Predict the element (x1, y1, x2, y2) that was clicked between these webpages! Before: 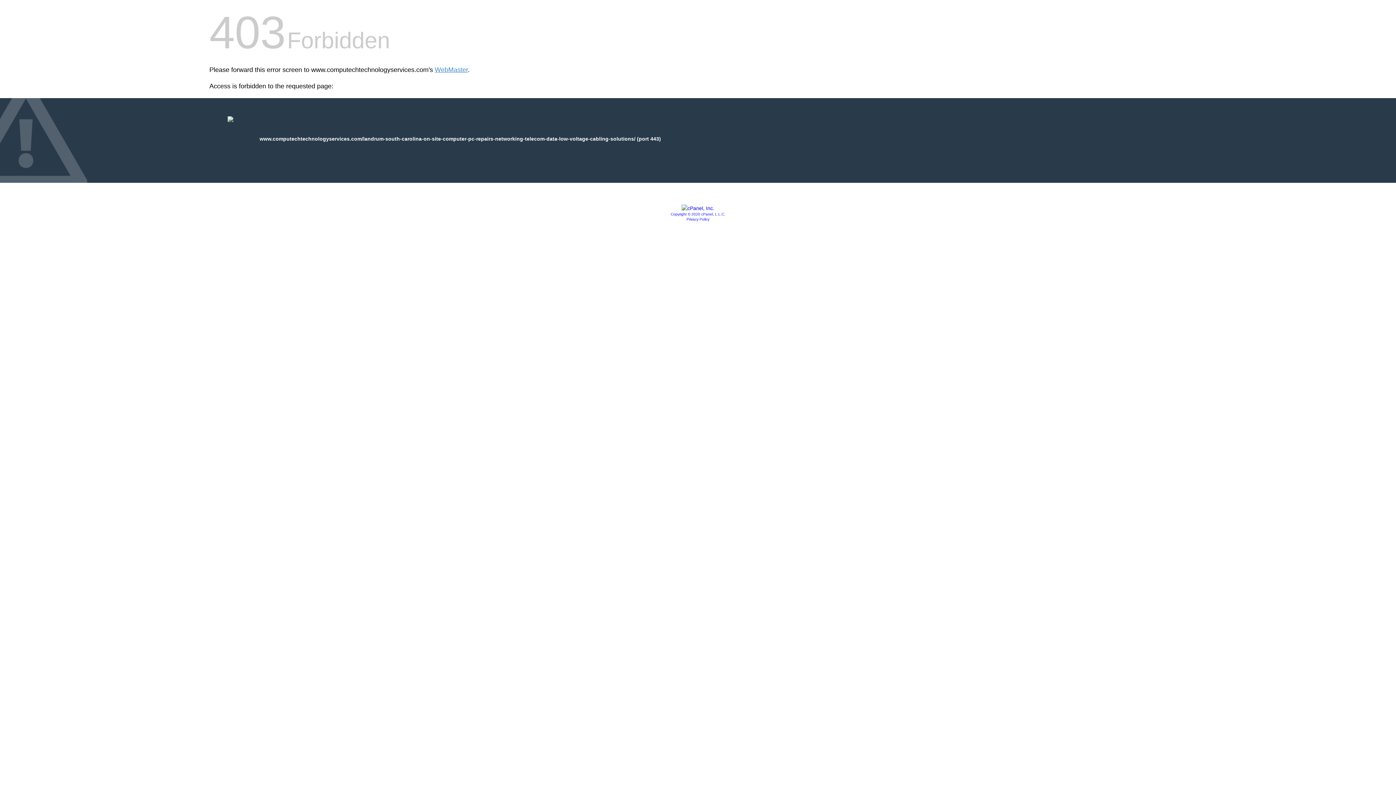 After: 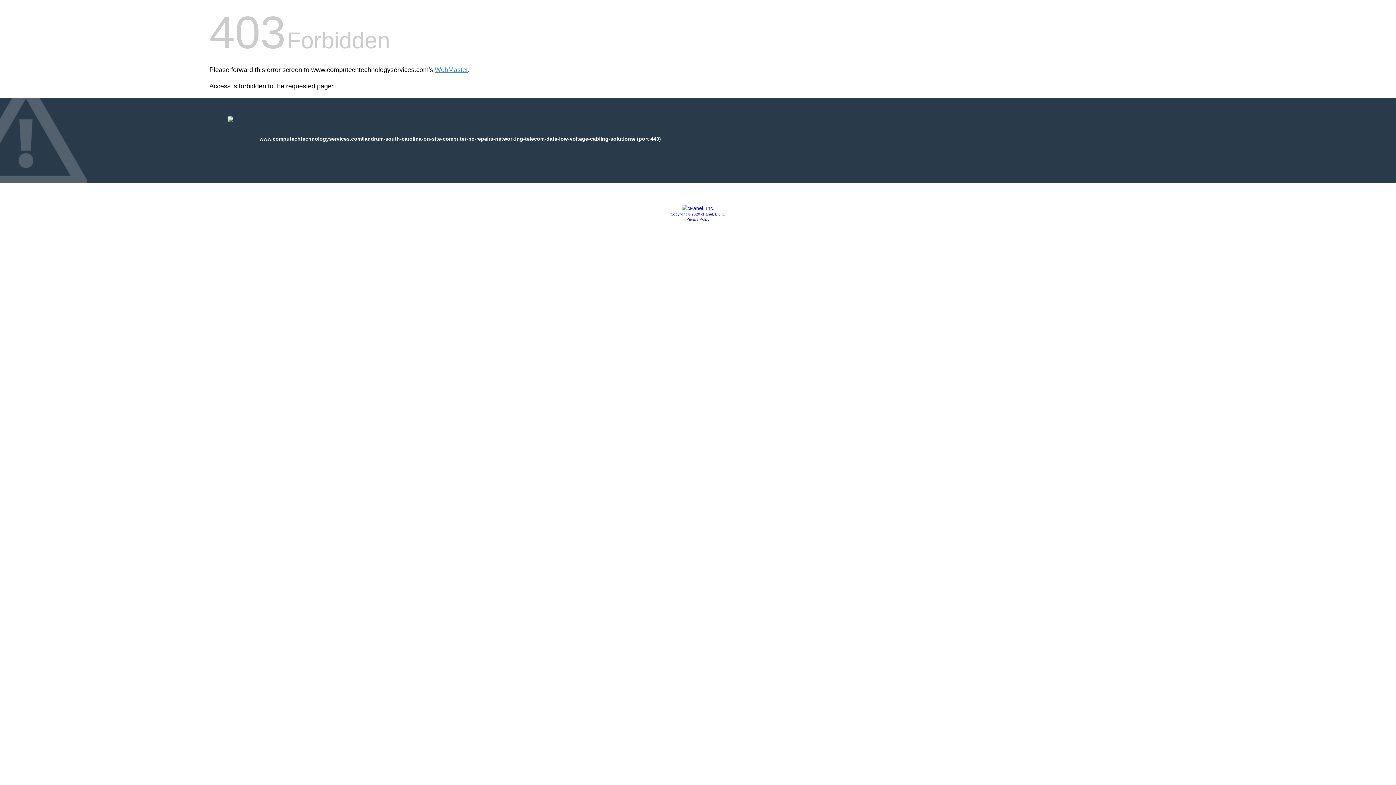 Action: bbox: (681, 205, 714, 211)